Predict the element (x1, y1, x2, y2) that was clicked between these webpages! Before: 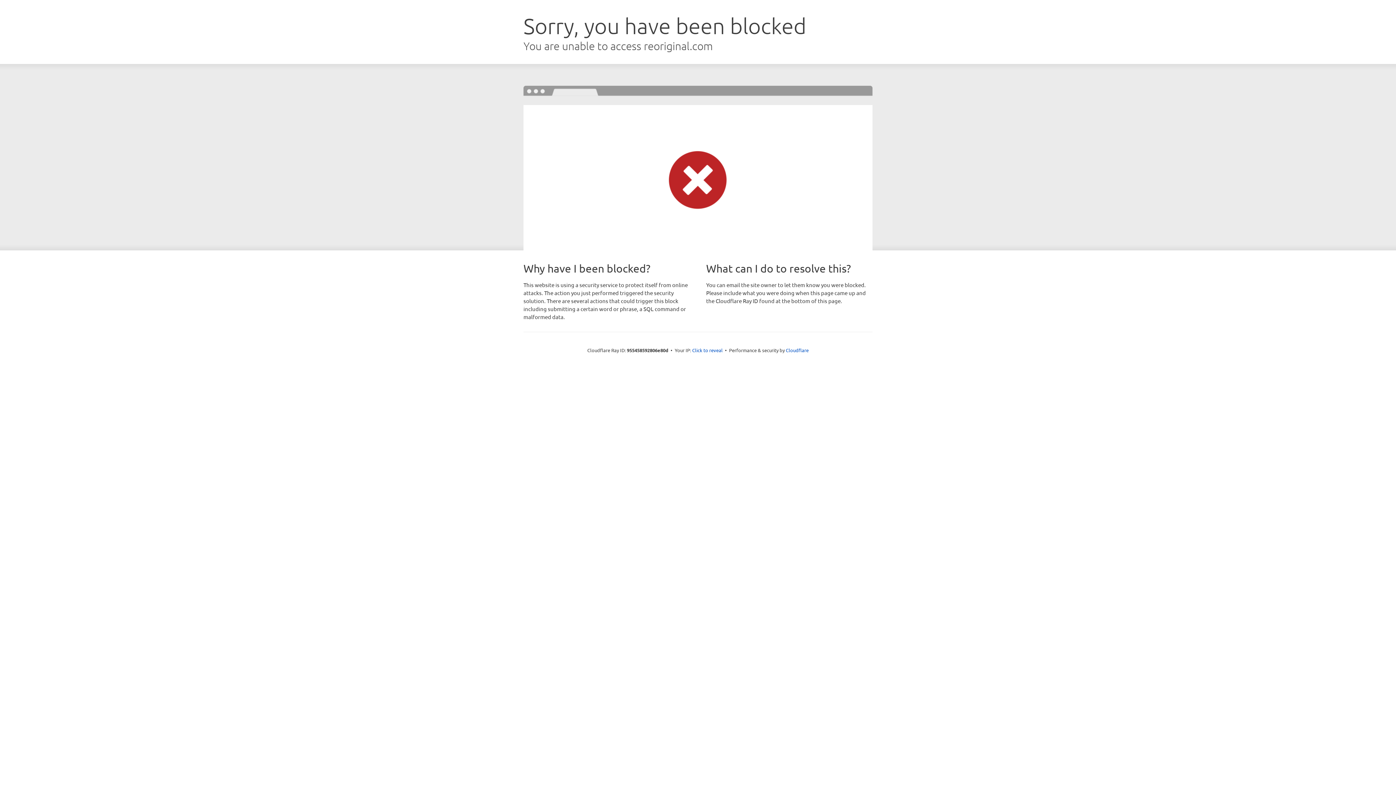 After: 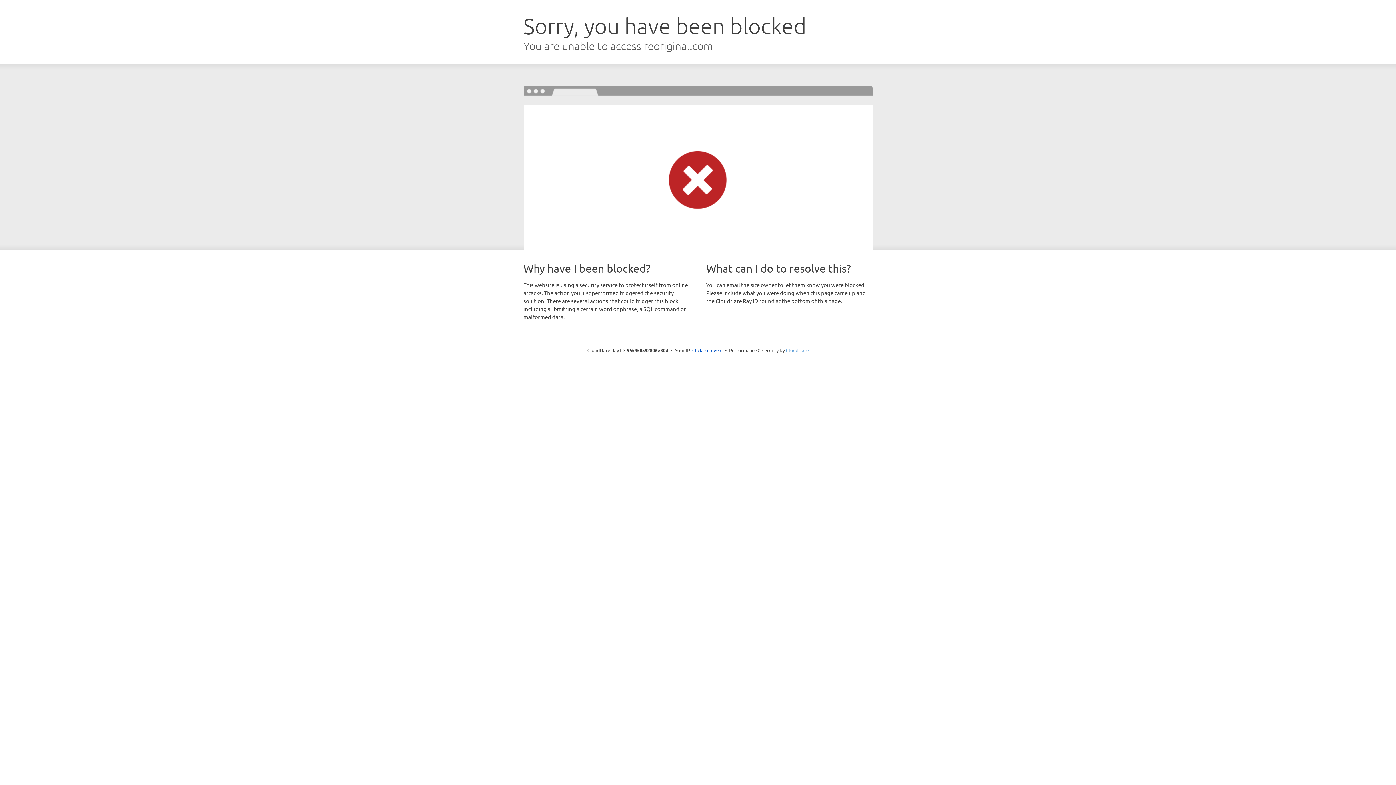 Action: bbox: (786, 347, 808, 353) label: Cloudflare